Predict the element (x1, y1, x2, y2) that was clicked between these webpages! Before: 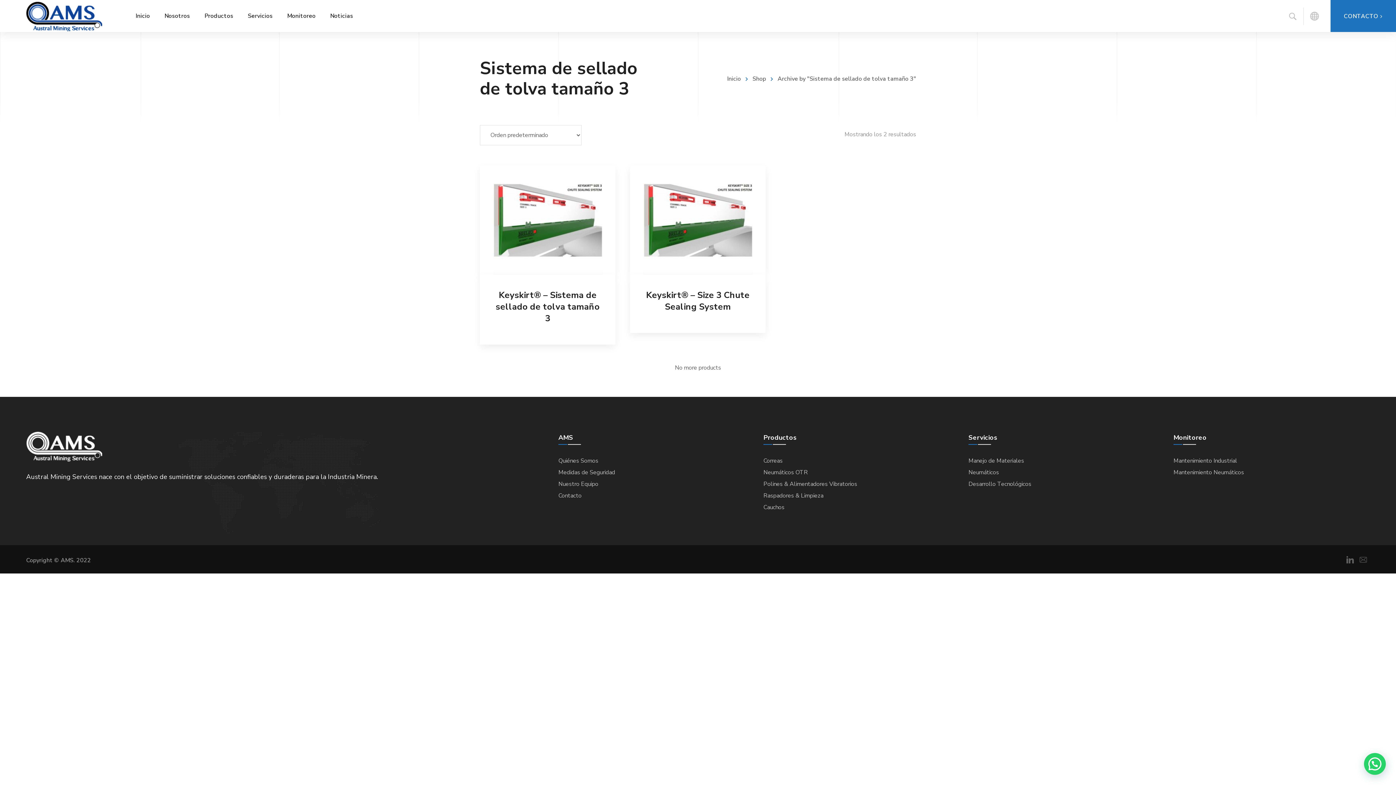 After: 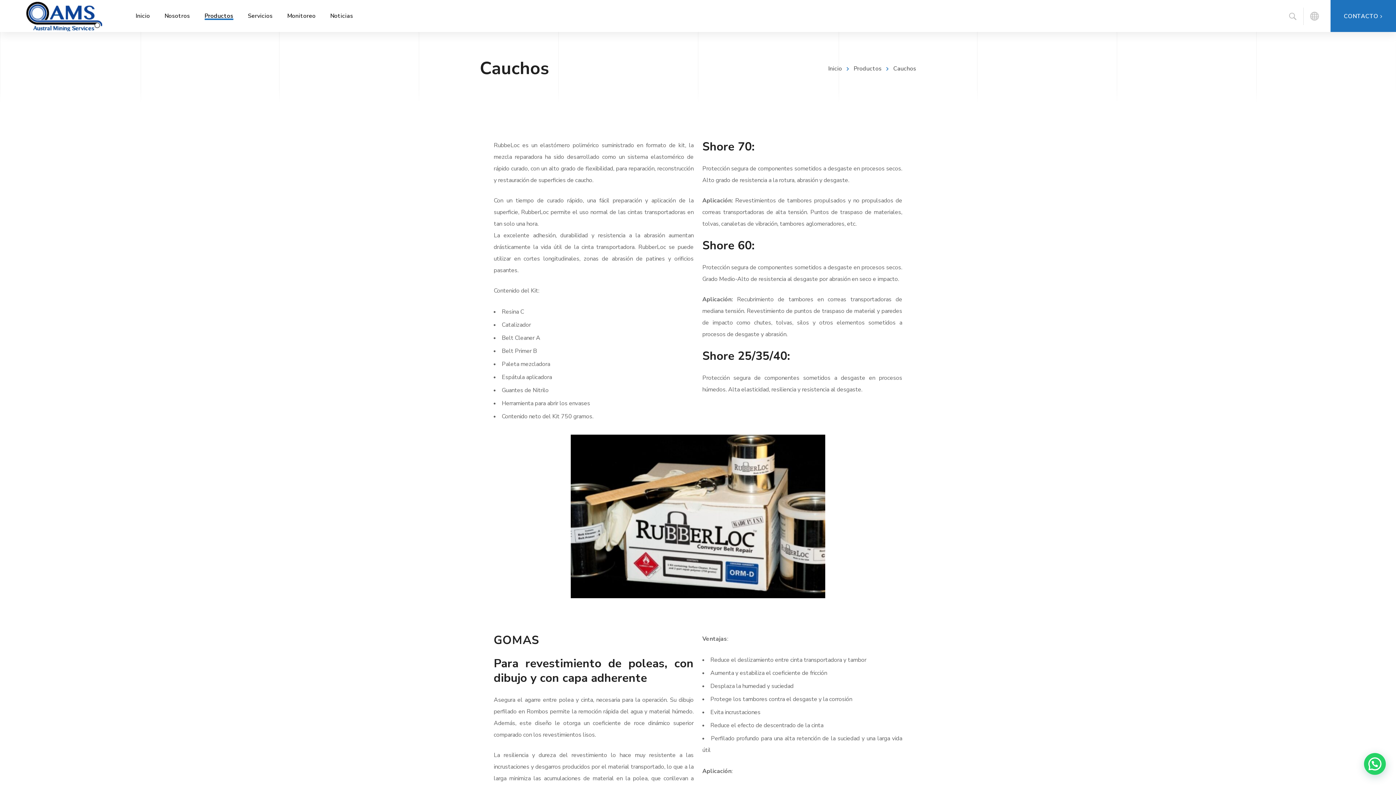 Action: label: Cauchos bbox: (763, 503, 784, 511)